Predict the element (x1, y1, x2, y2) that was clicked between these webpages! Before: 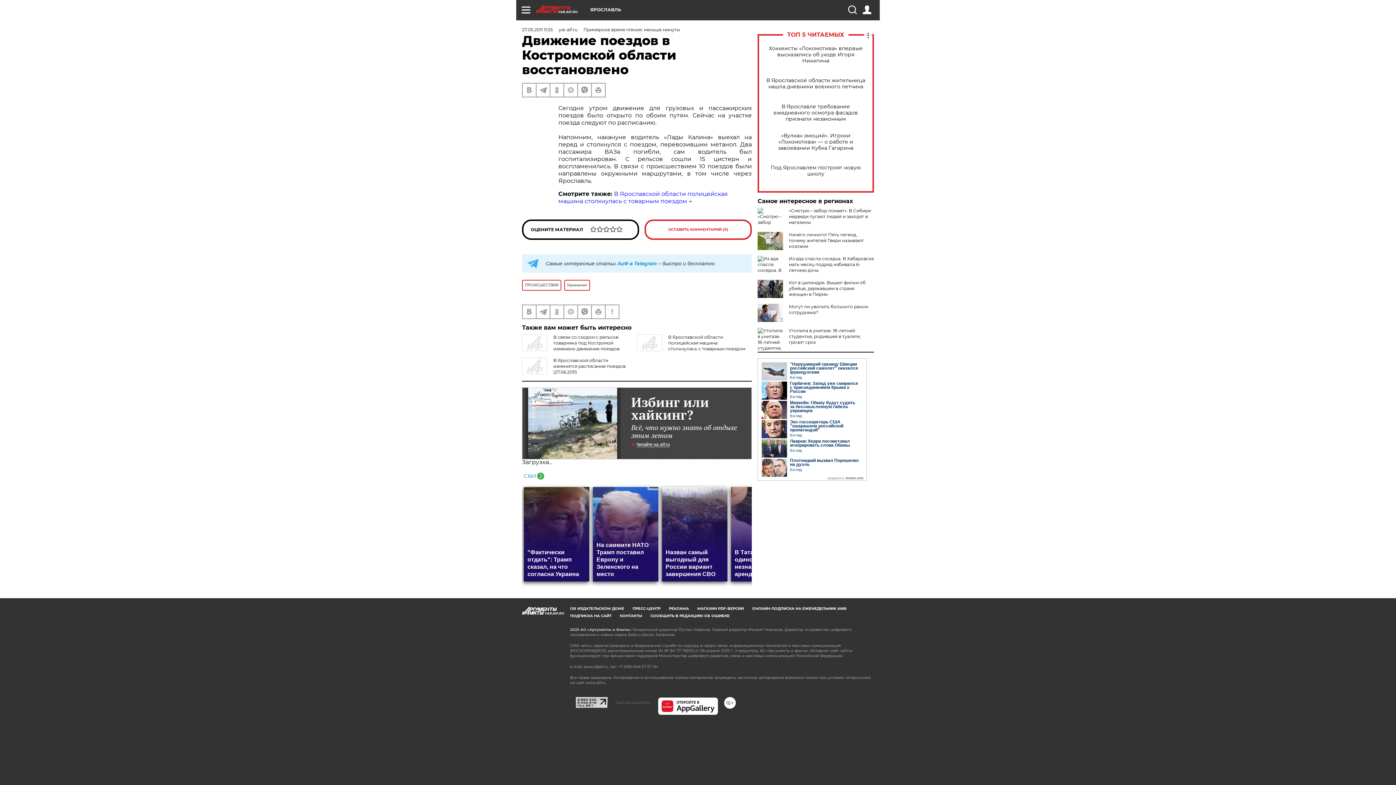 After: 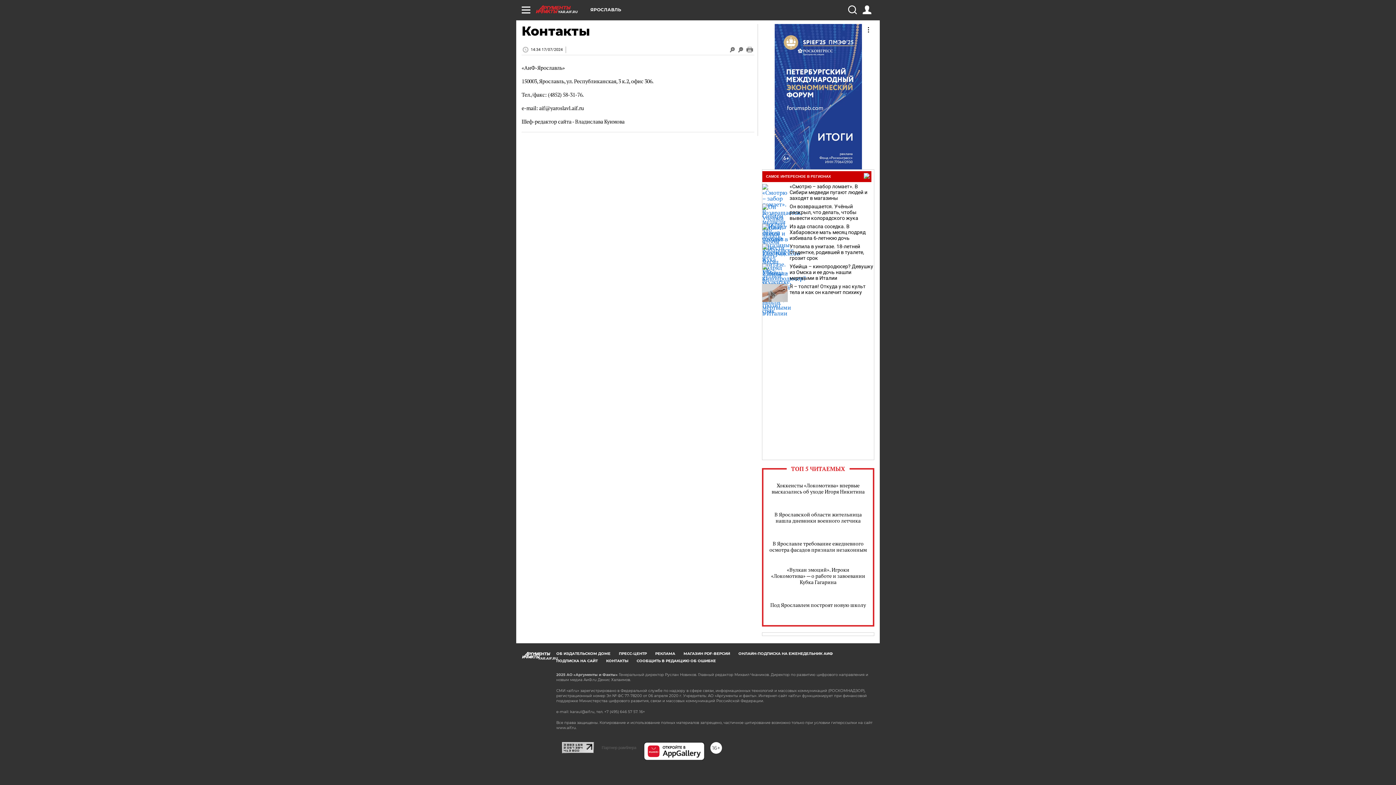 Action: bbox: (620, 613, 642, 618) label: КОНТАКТЫ